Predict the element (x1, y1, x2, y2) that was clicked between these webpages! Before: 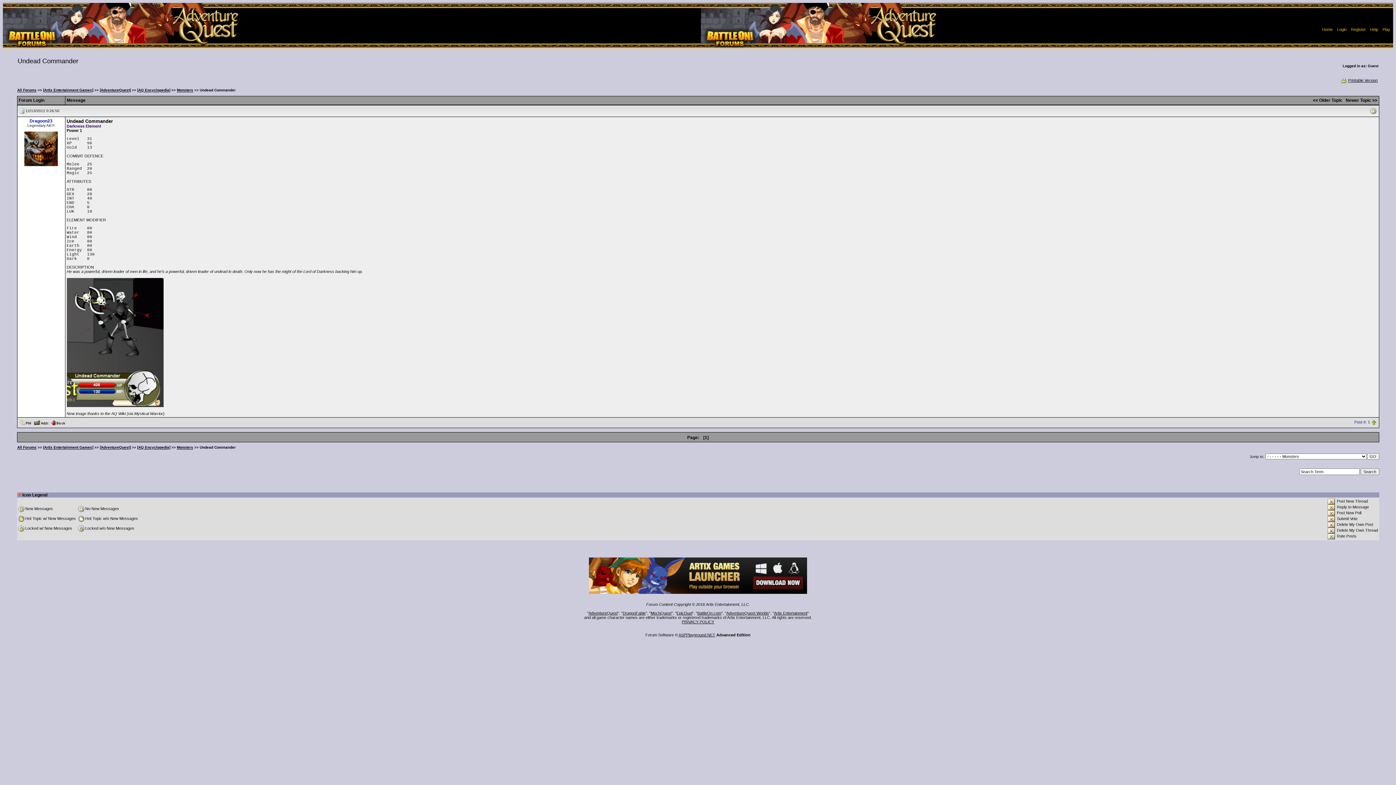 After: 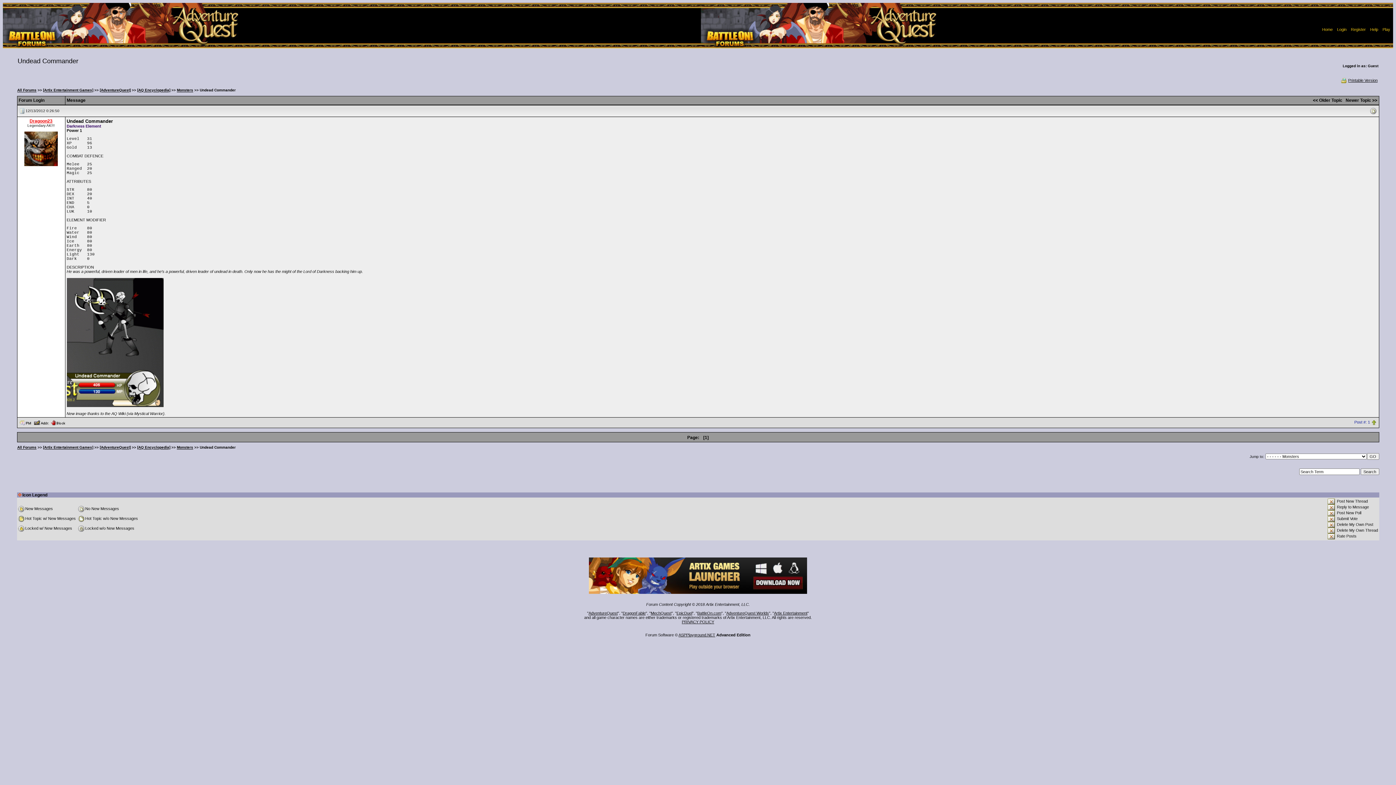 Action: label: Dragoon23 bbox: (29, 118, 52, 123)